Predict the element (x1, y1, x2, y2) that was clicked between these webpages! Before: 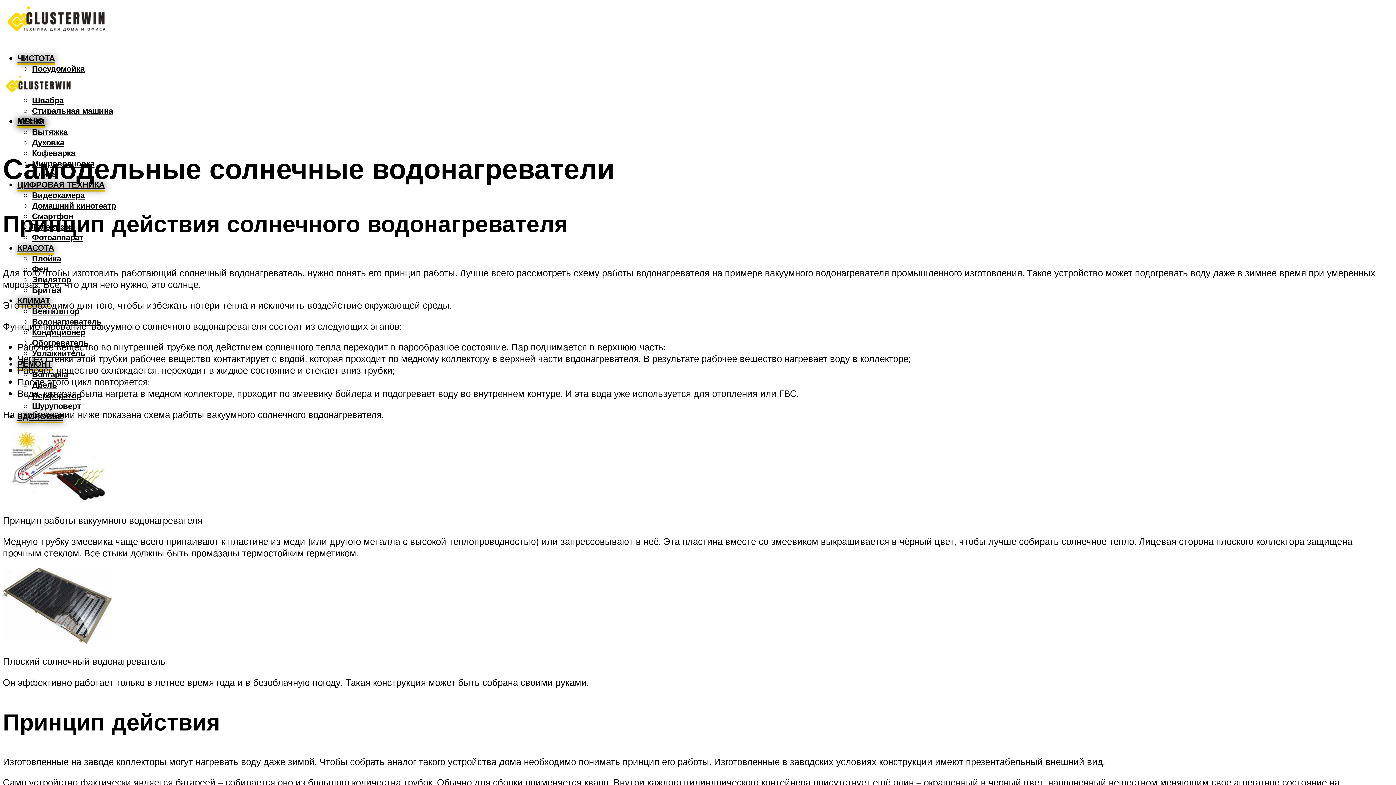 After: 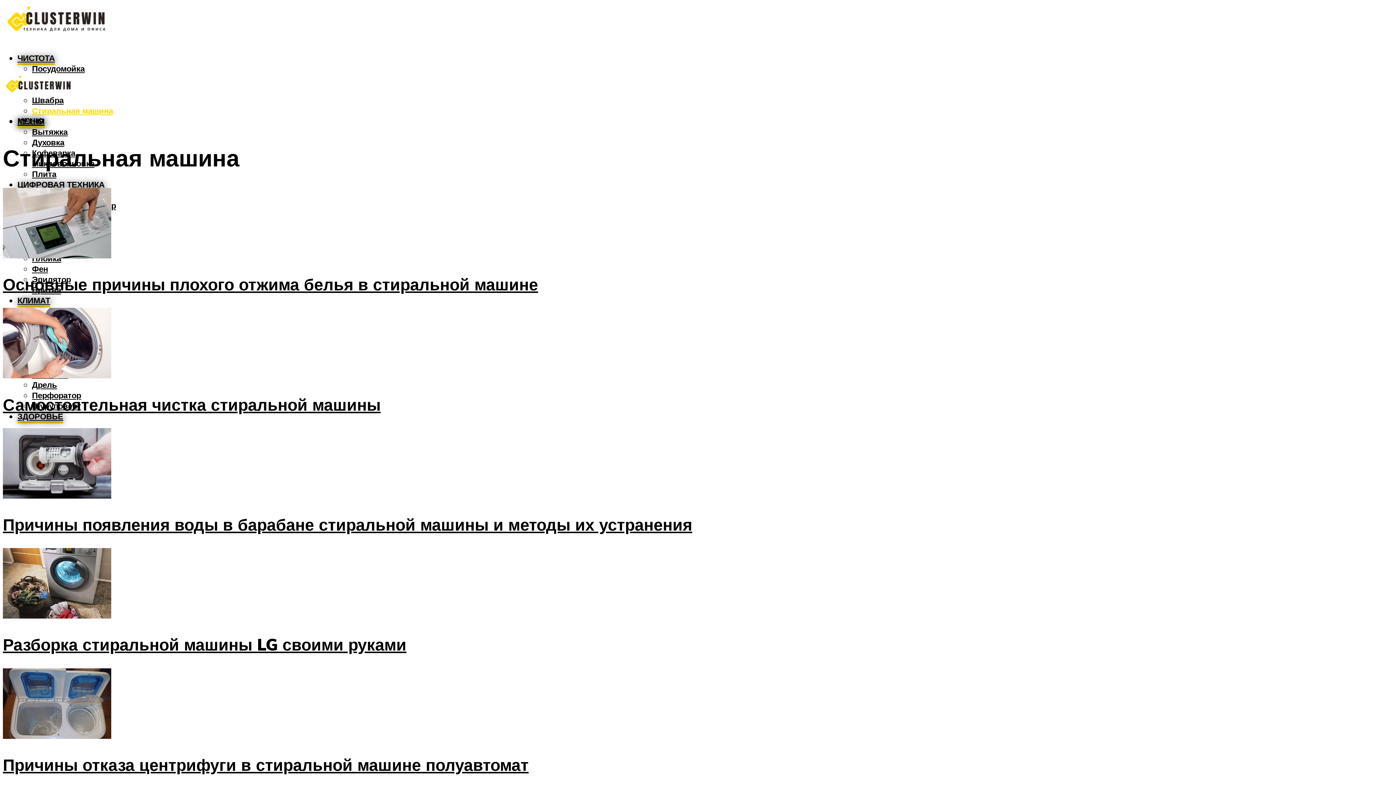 Action: bbox: (32, 105, 113, 116) label: Стиральная машина